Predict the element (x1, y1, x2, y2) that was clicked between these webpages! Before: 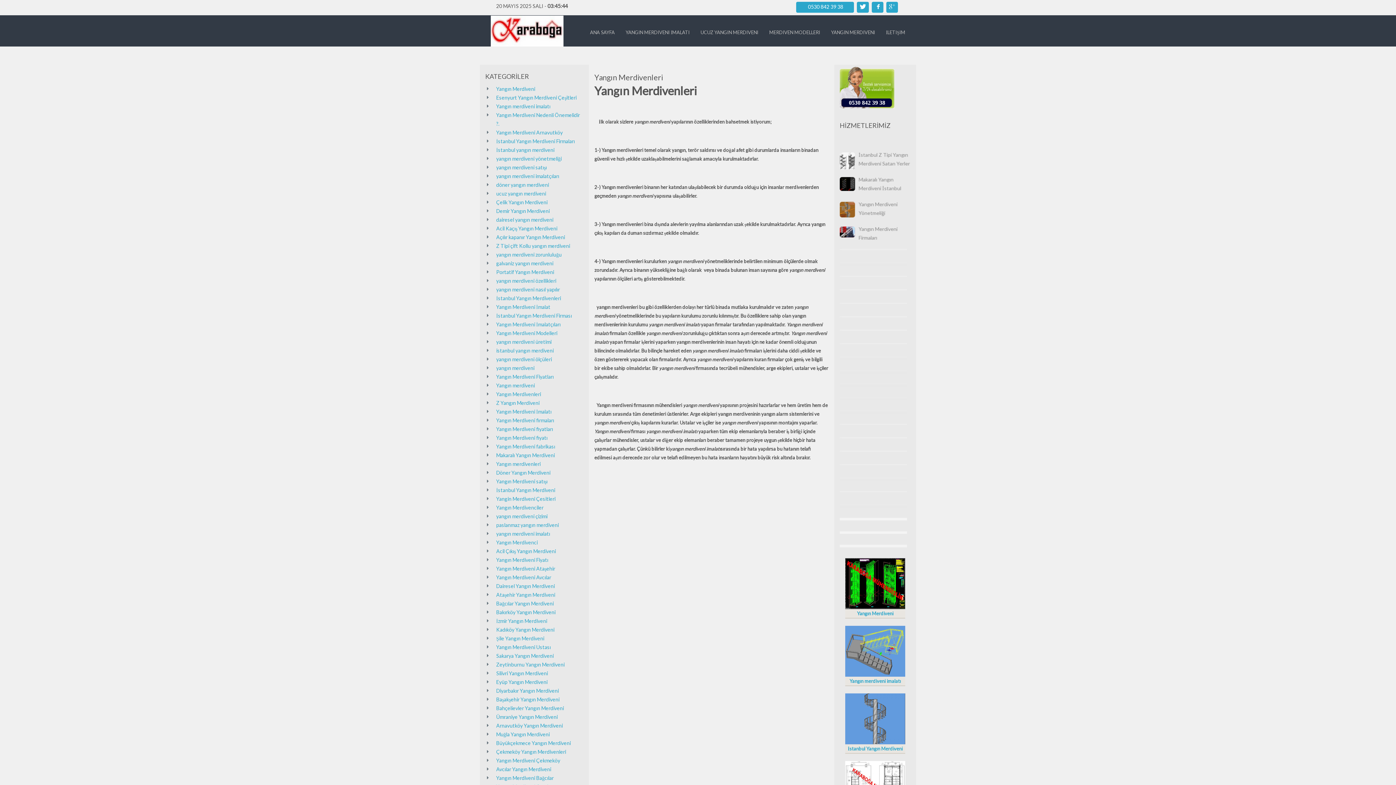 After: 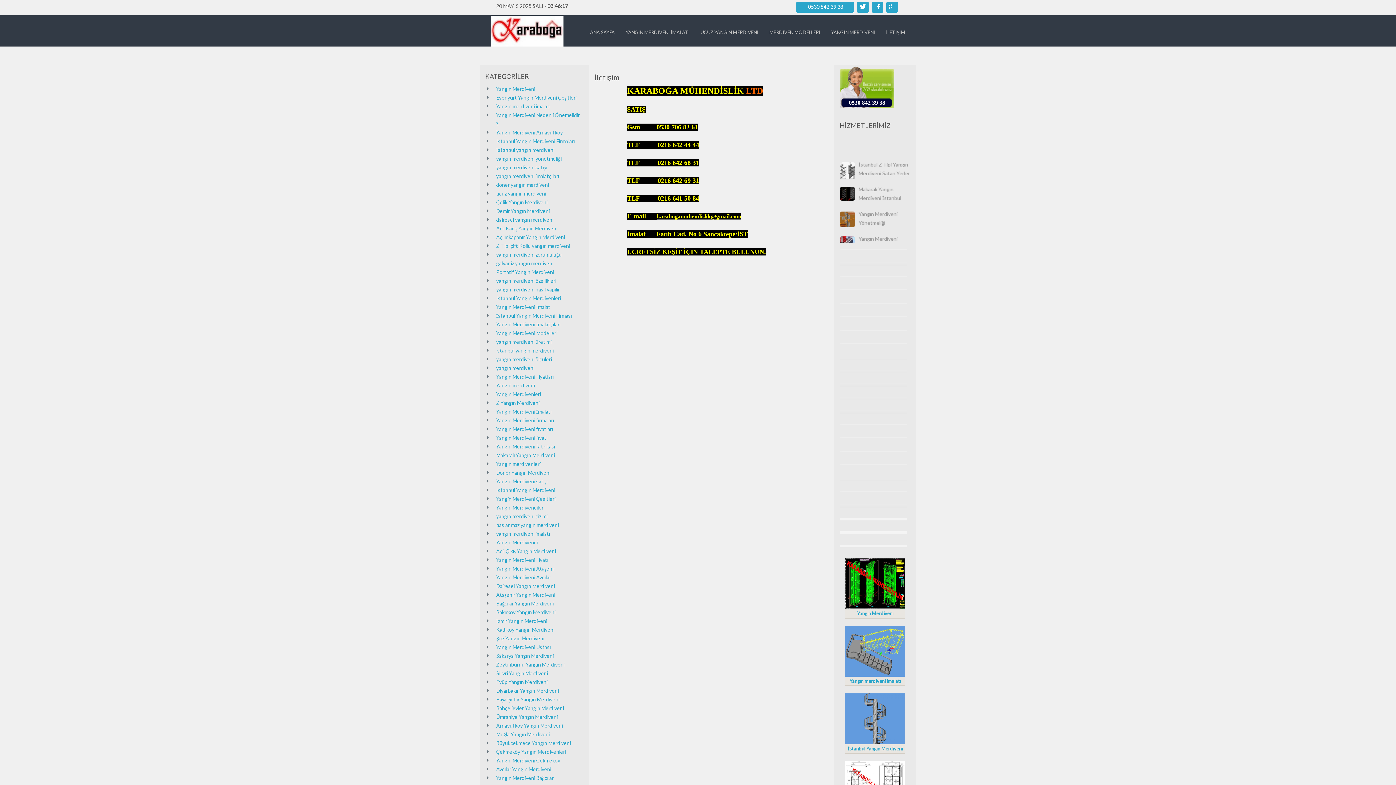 Action: label: İLETIŞIM bbox: (880, 23, 910, 41)